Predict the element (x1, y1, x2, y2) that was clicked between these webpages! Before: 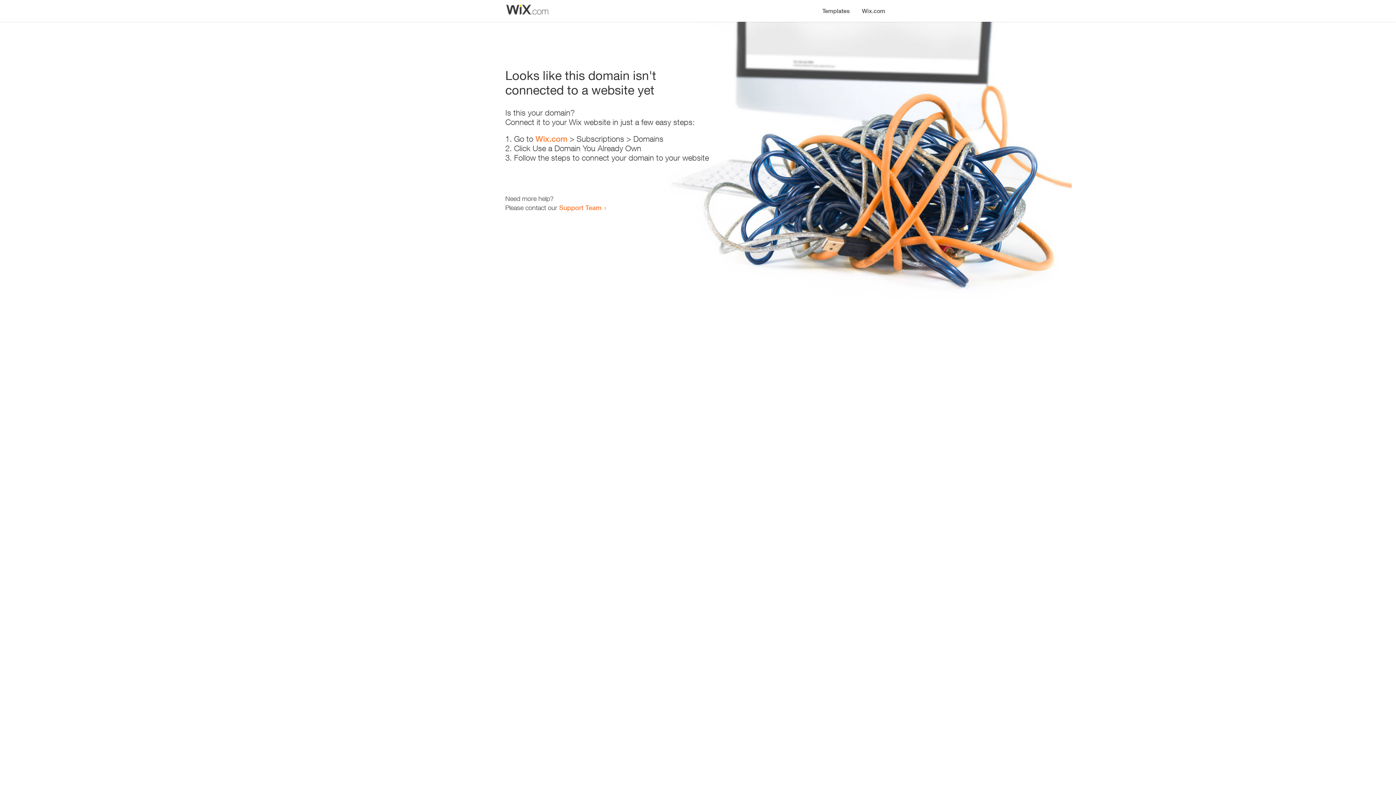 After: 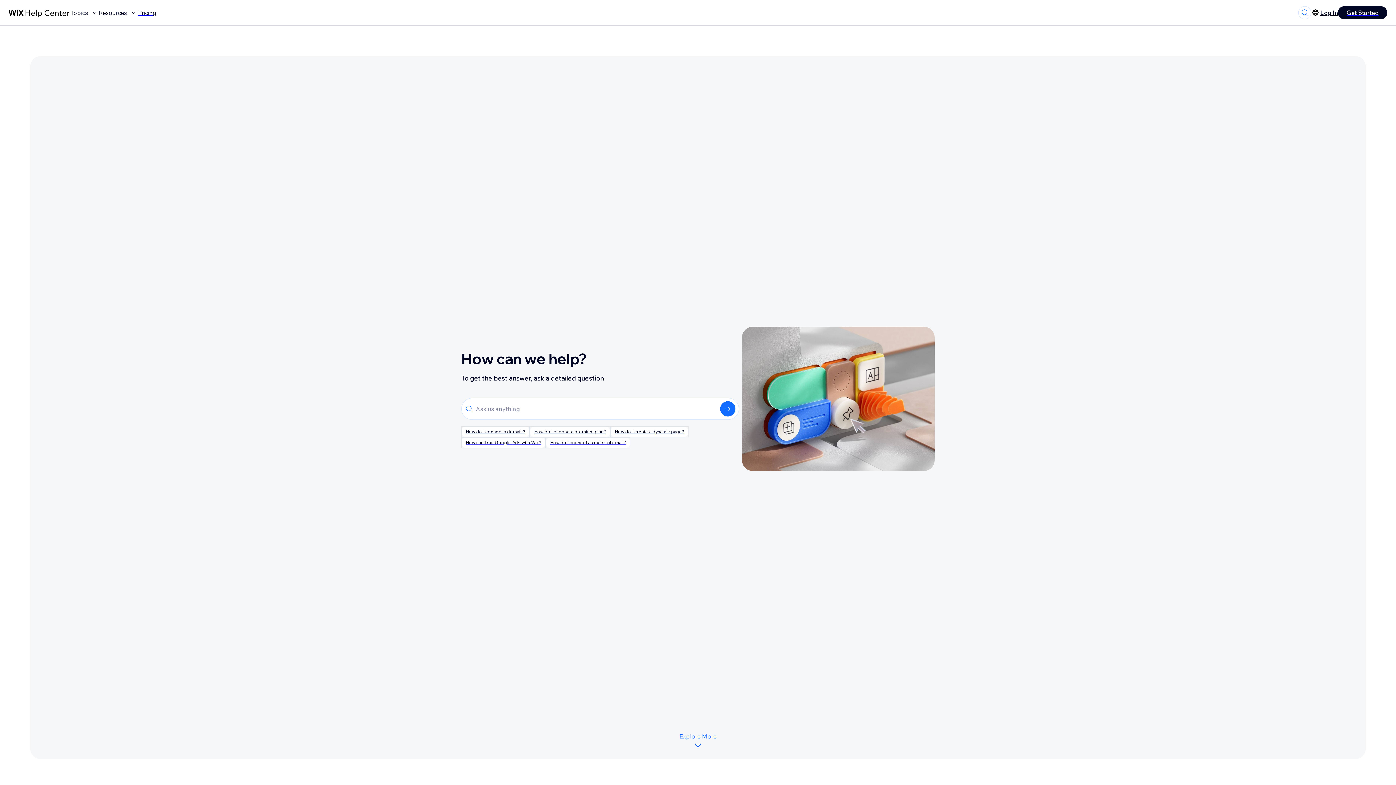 Action: bbox: (559, 203, 601, 211) label: Support Team